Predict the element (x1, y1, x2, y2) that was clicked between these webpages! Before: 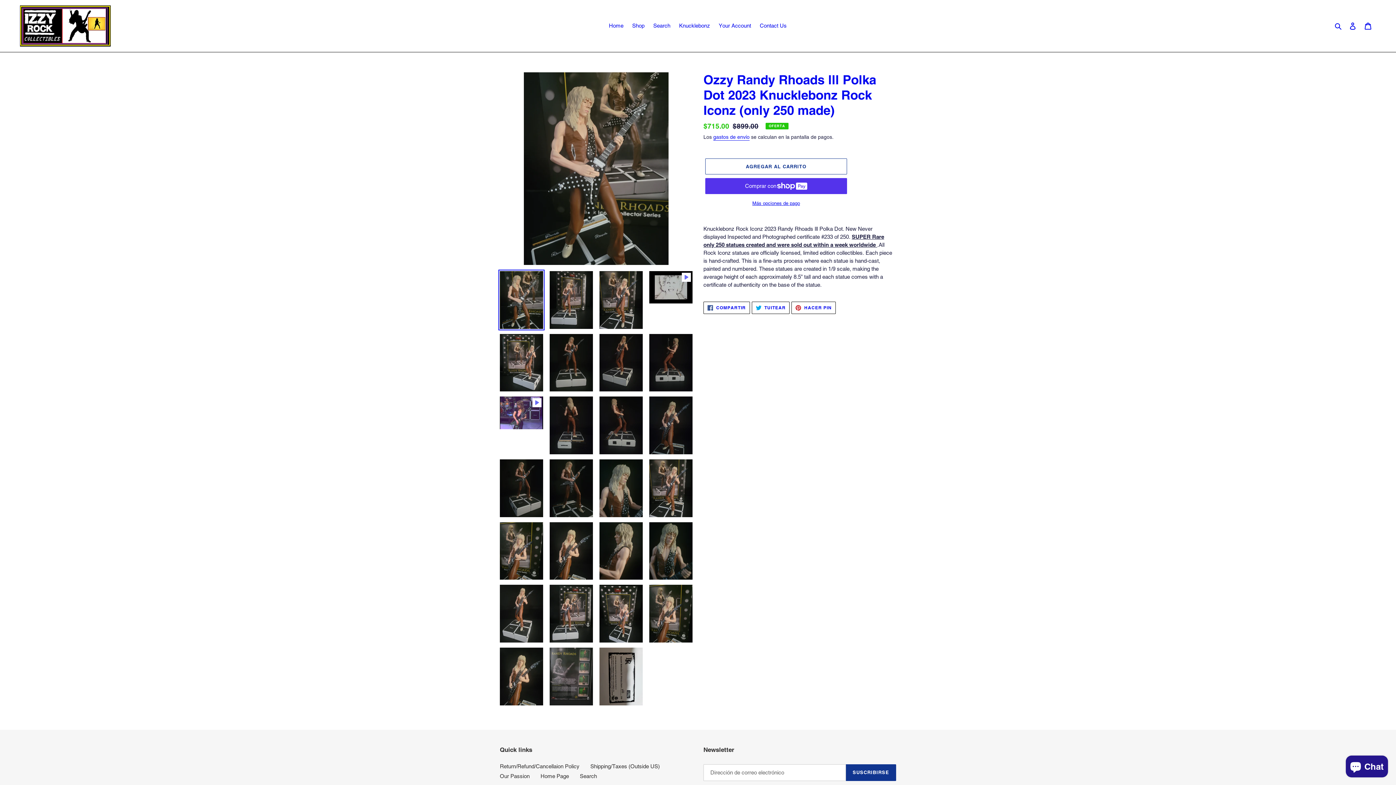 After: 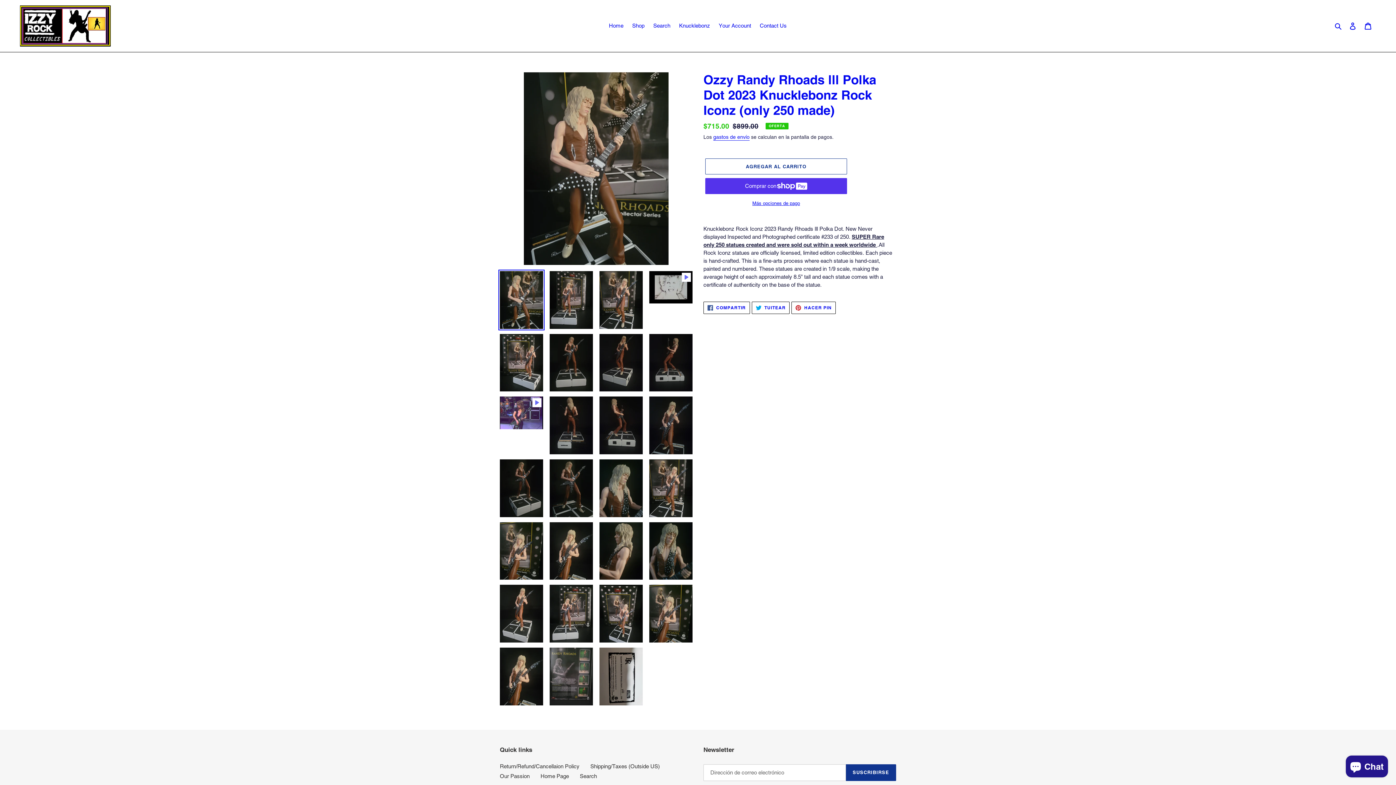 Action: bbox: (498, 269, 544, 330)